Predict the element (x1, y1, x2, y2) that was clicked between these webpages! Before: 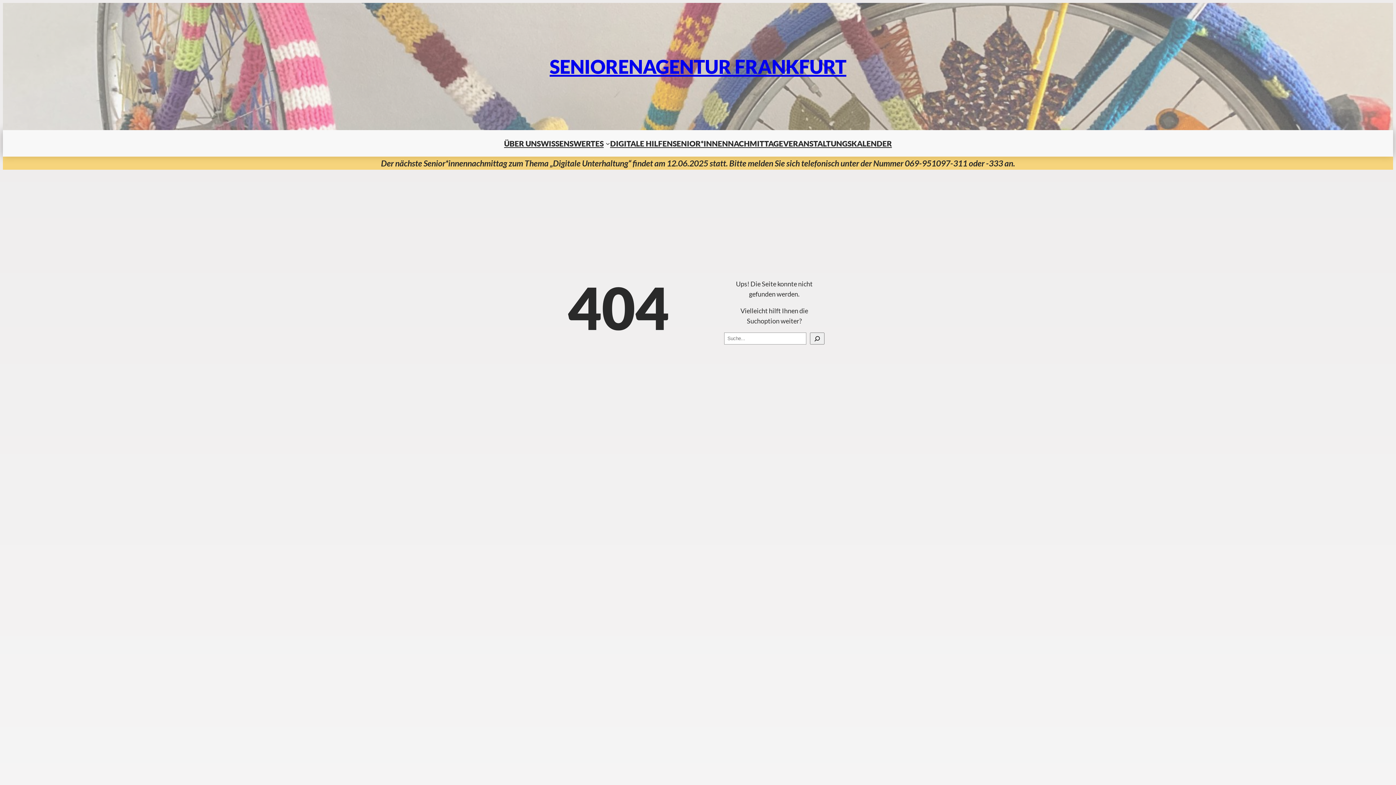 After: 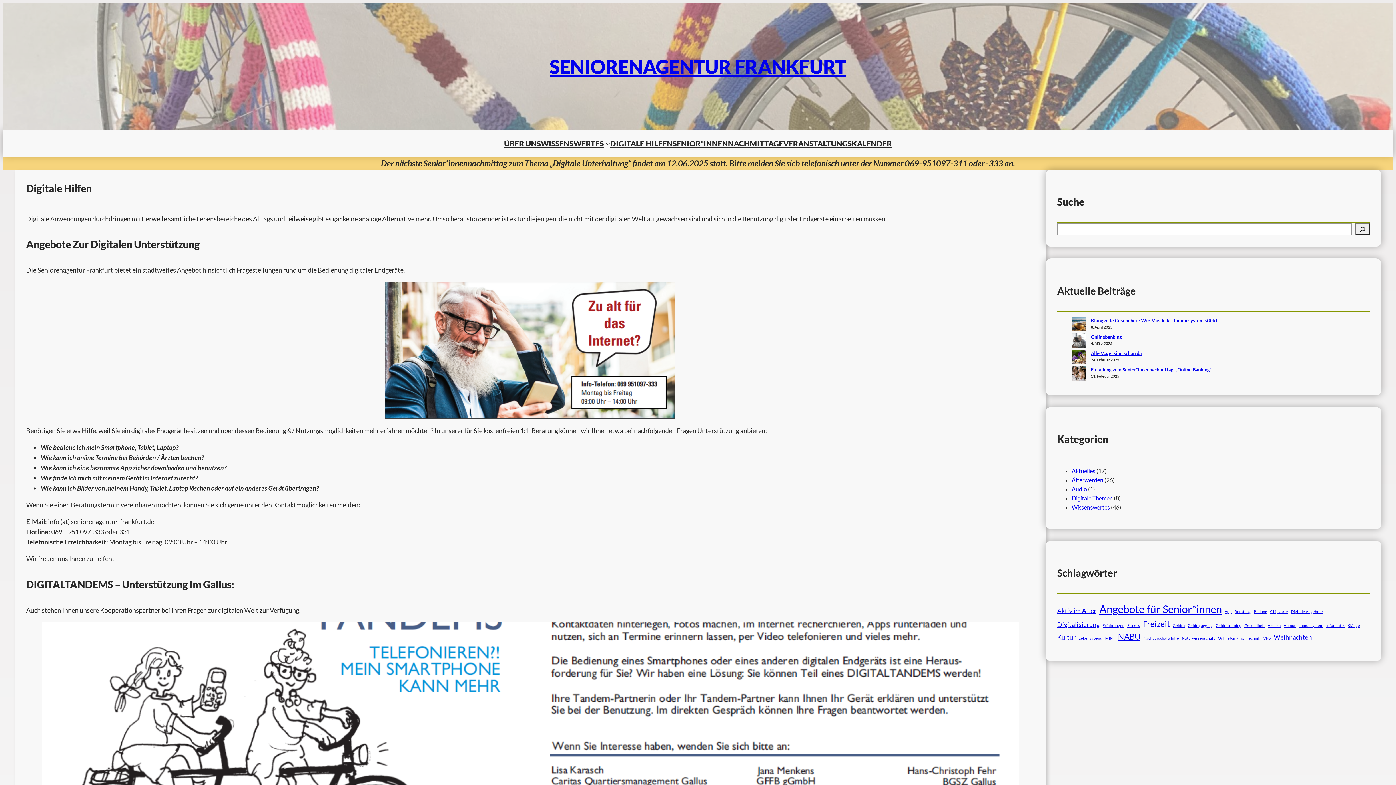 Action: bbox: (610, 137, 672, 149) label: DIGITALE HILFEN